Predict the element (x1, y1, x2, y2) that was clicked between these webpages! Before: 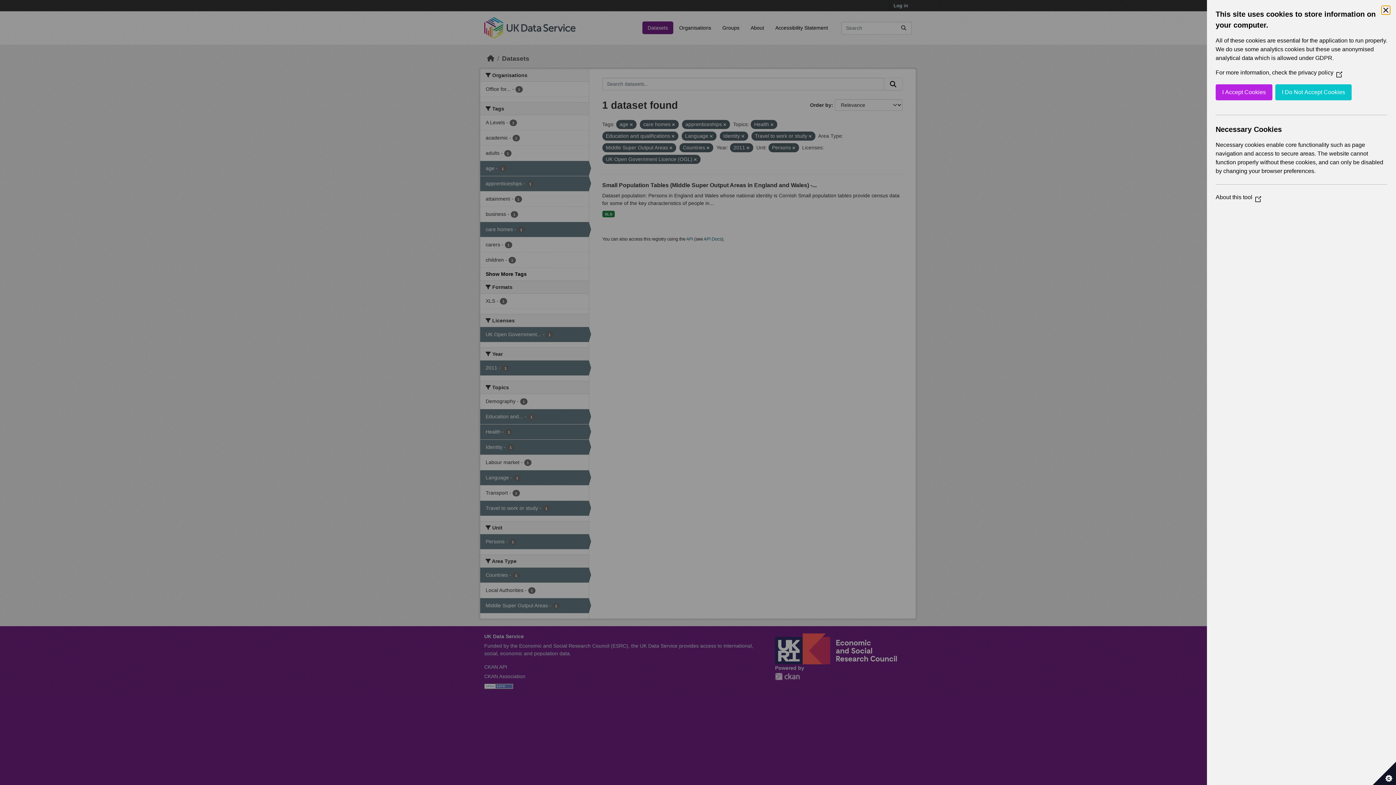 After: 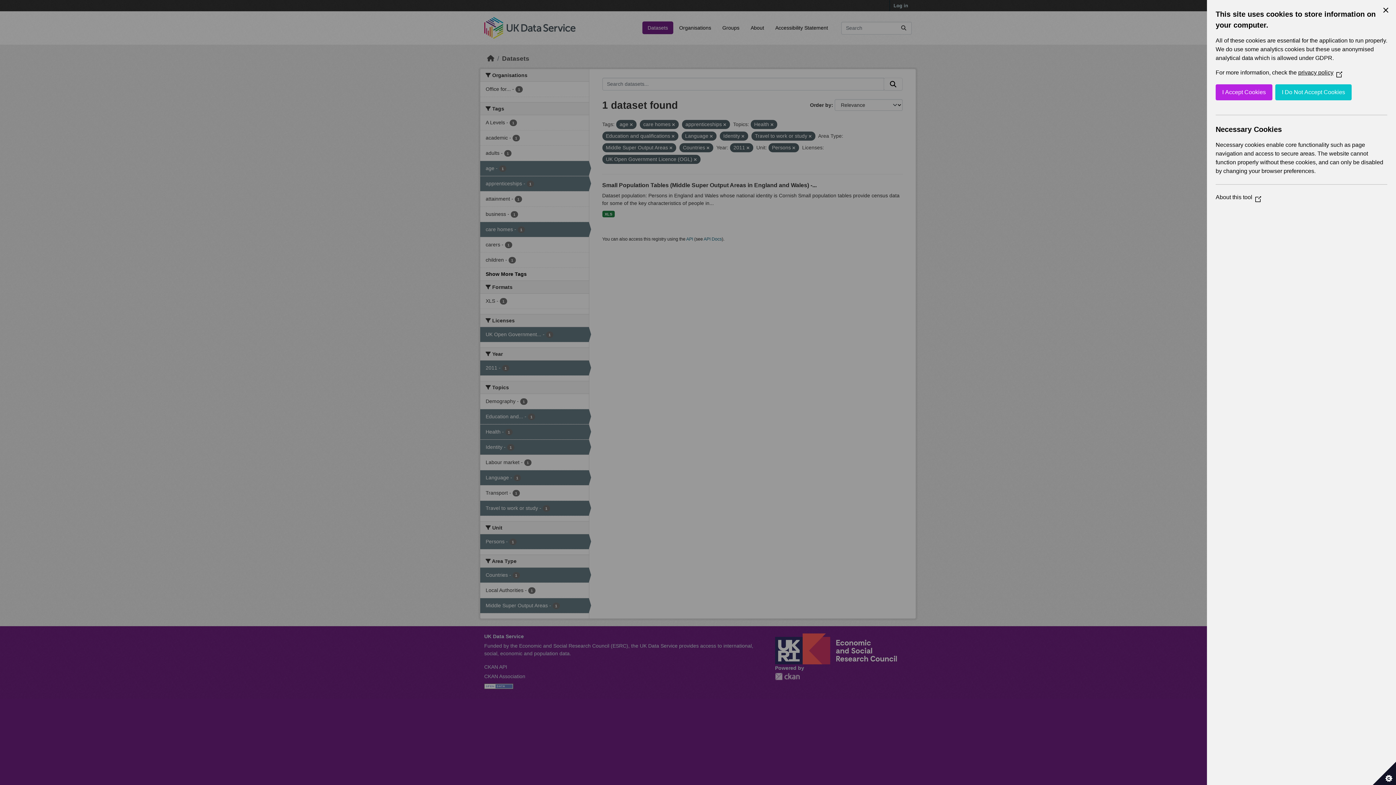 Action: bbox: (1298, 69, 1342, 75) label: privacy policy
(Opens in a new window)